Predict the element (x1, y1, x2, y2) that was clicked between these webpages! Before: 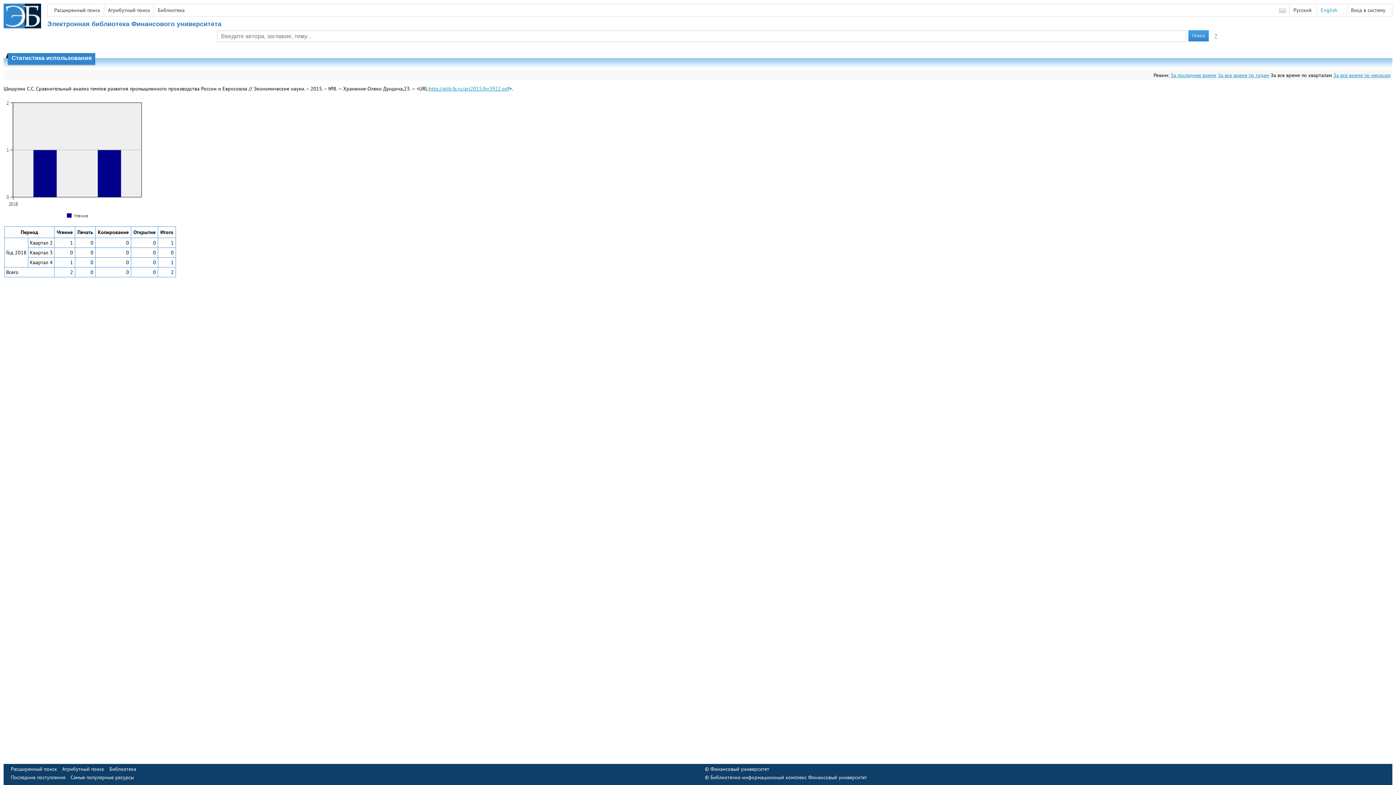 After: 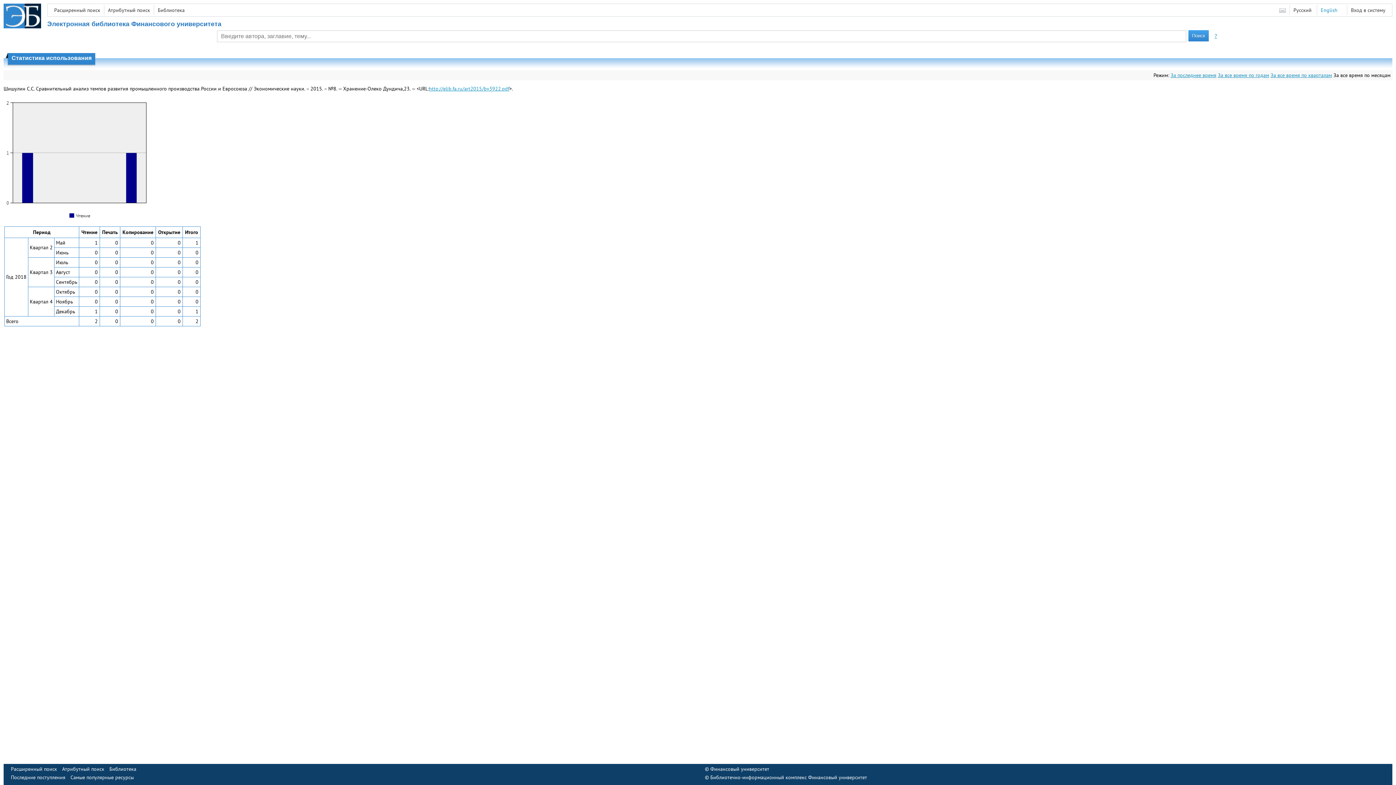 Action: bbox: (1333, 72, 1390, 78) label: За все время по месяцам